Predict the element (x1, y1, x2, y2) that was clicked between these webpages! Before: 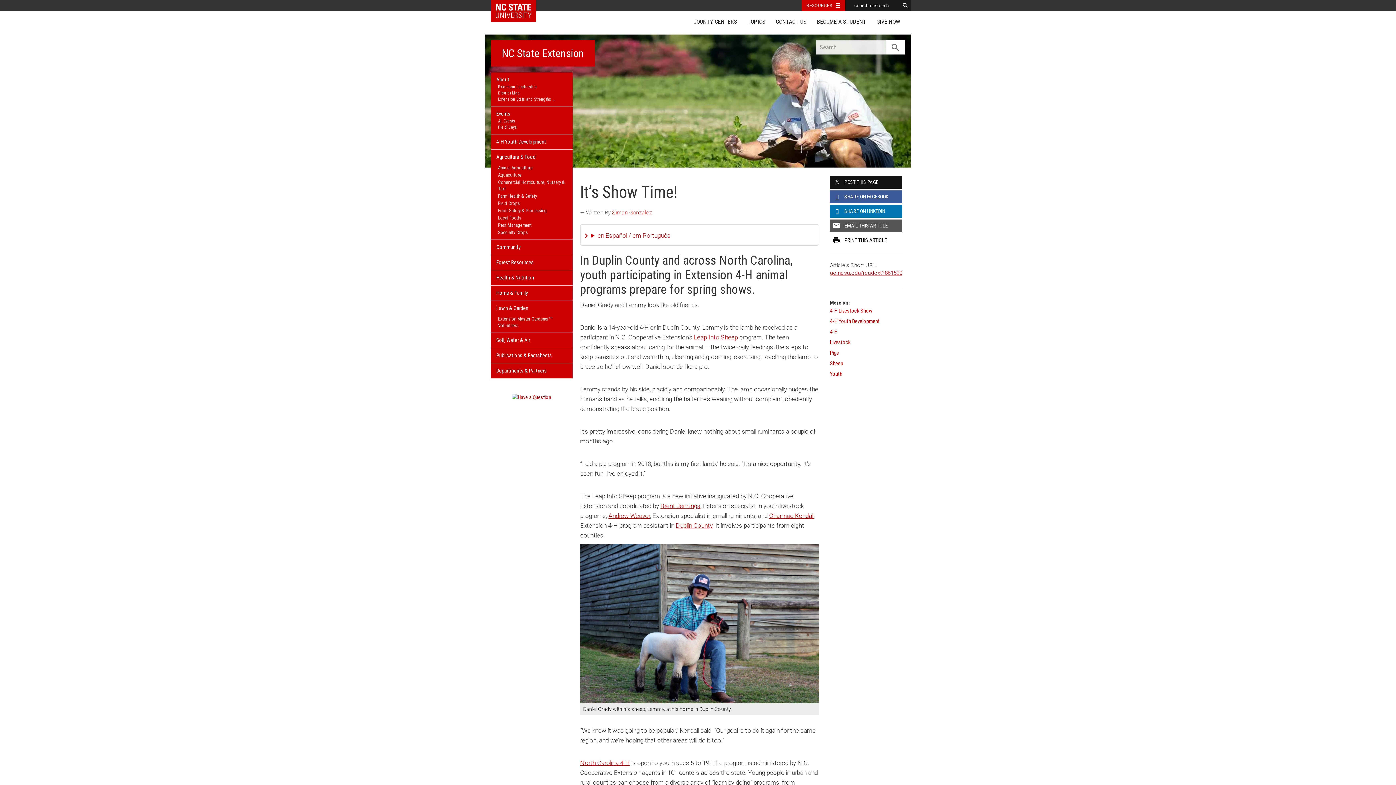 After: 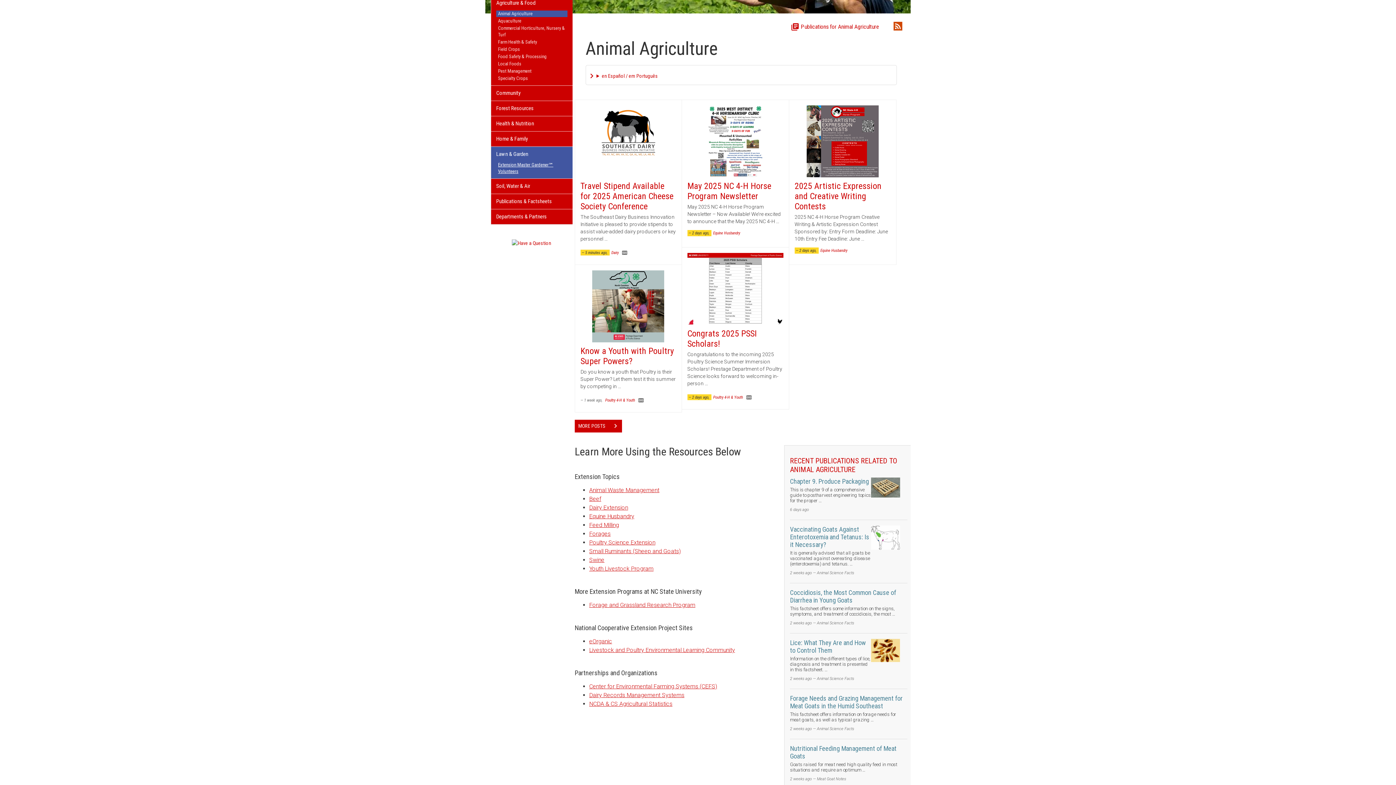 Action: bbox: (496, 164, 567, 171) label: Animal Agriculture